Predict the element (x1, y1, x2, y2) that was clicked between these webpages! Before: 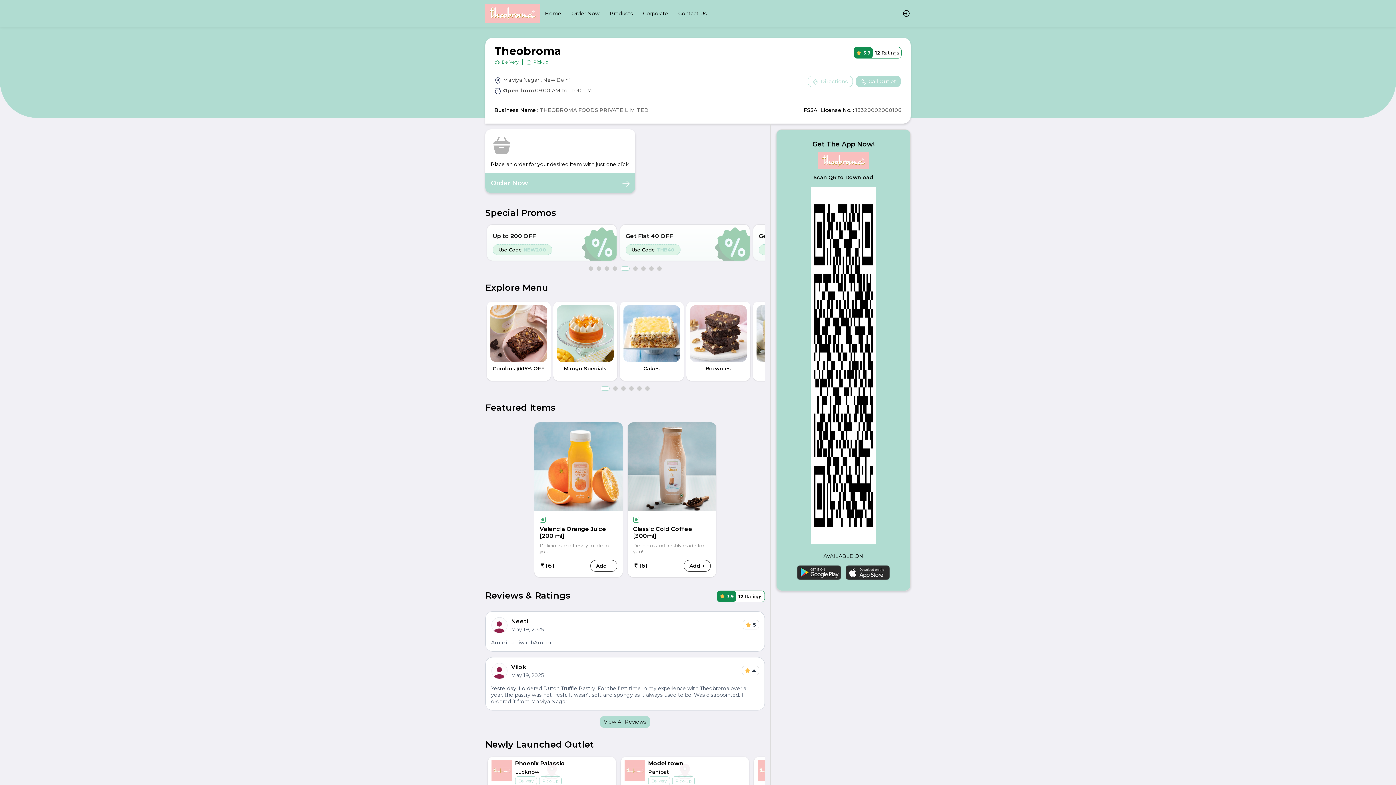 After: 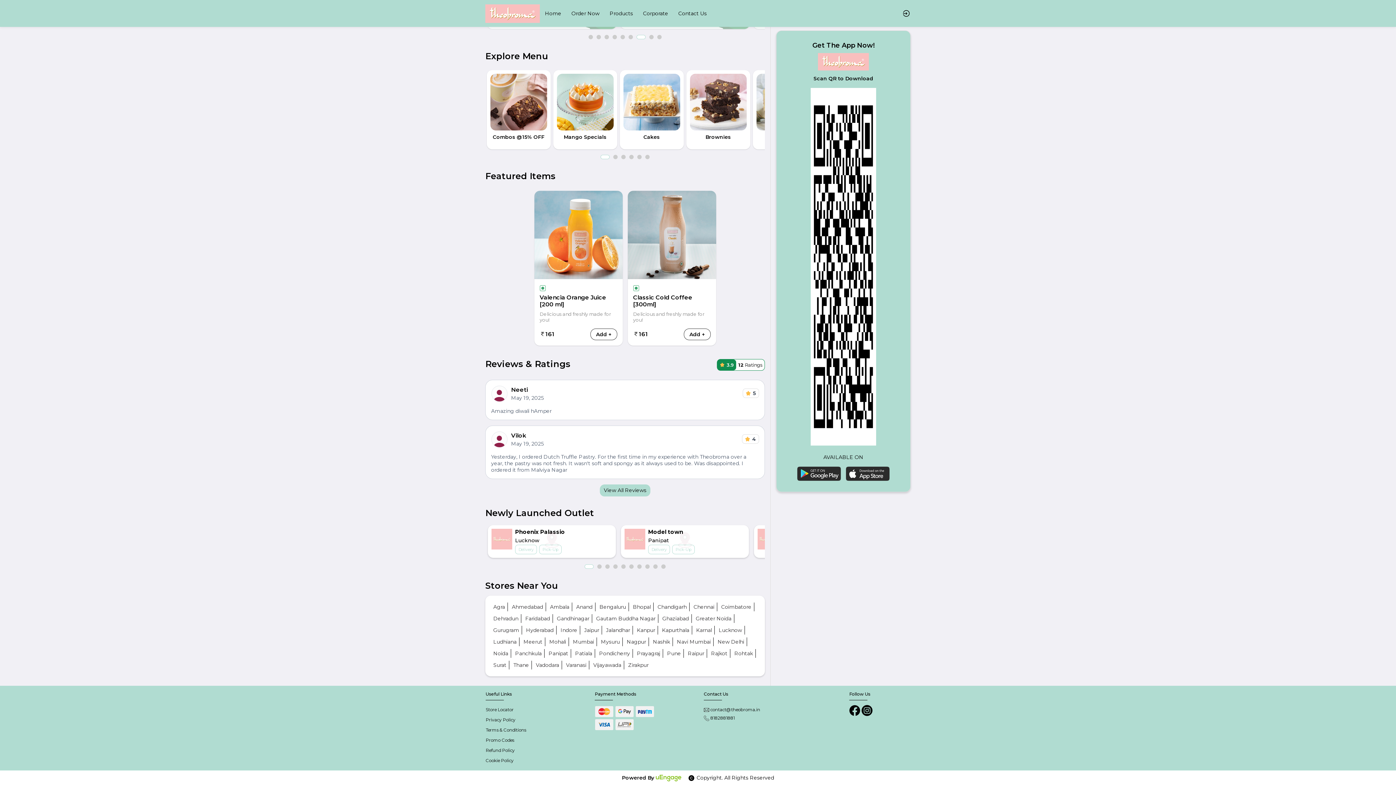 Action: label: 7 bbox: (641, 266, 645, 270)